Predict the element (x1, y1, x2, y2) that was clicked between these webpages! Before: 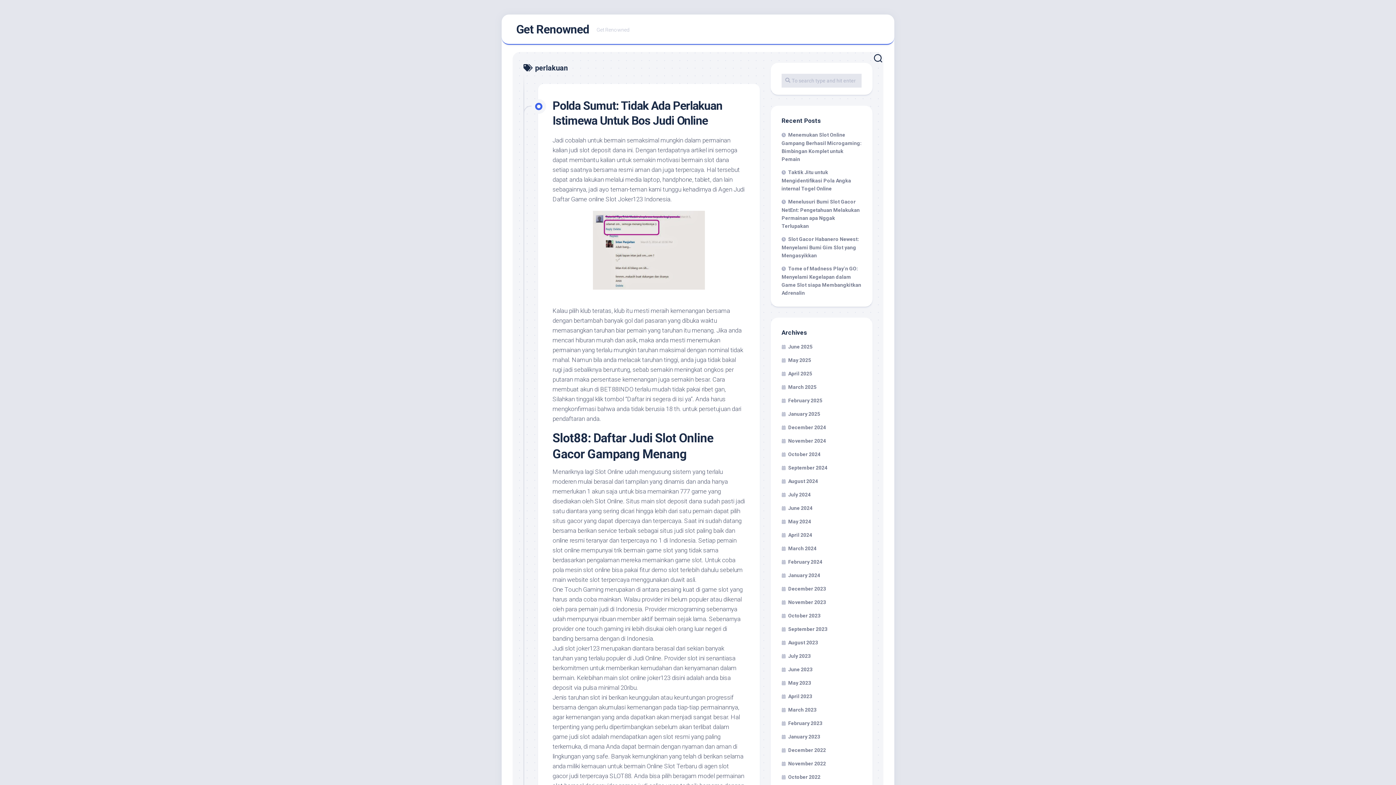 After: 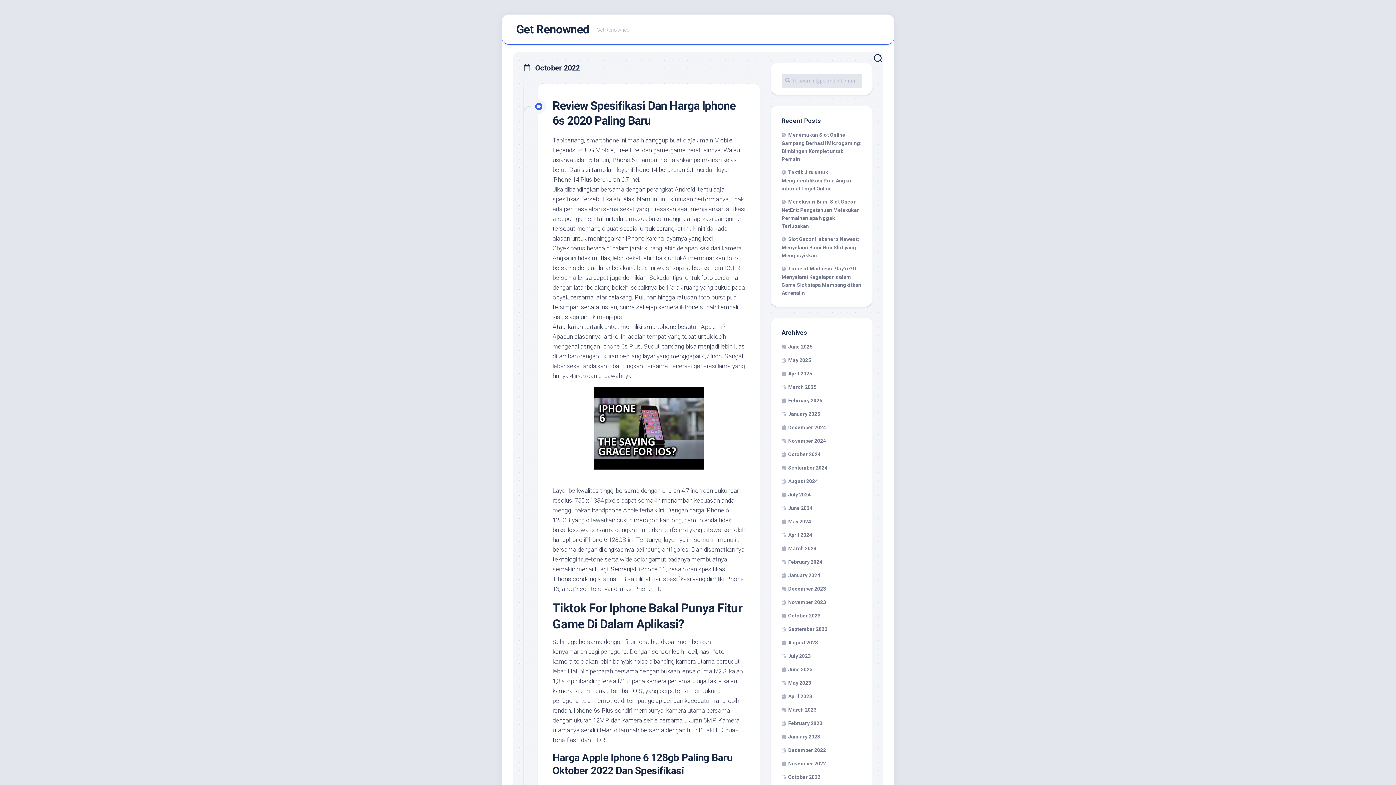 Action: bbox: (781, 774, 820, 780) label: October 2022